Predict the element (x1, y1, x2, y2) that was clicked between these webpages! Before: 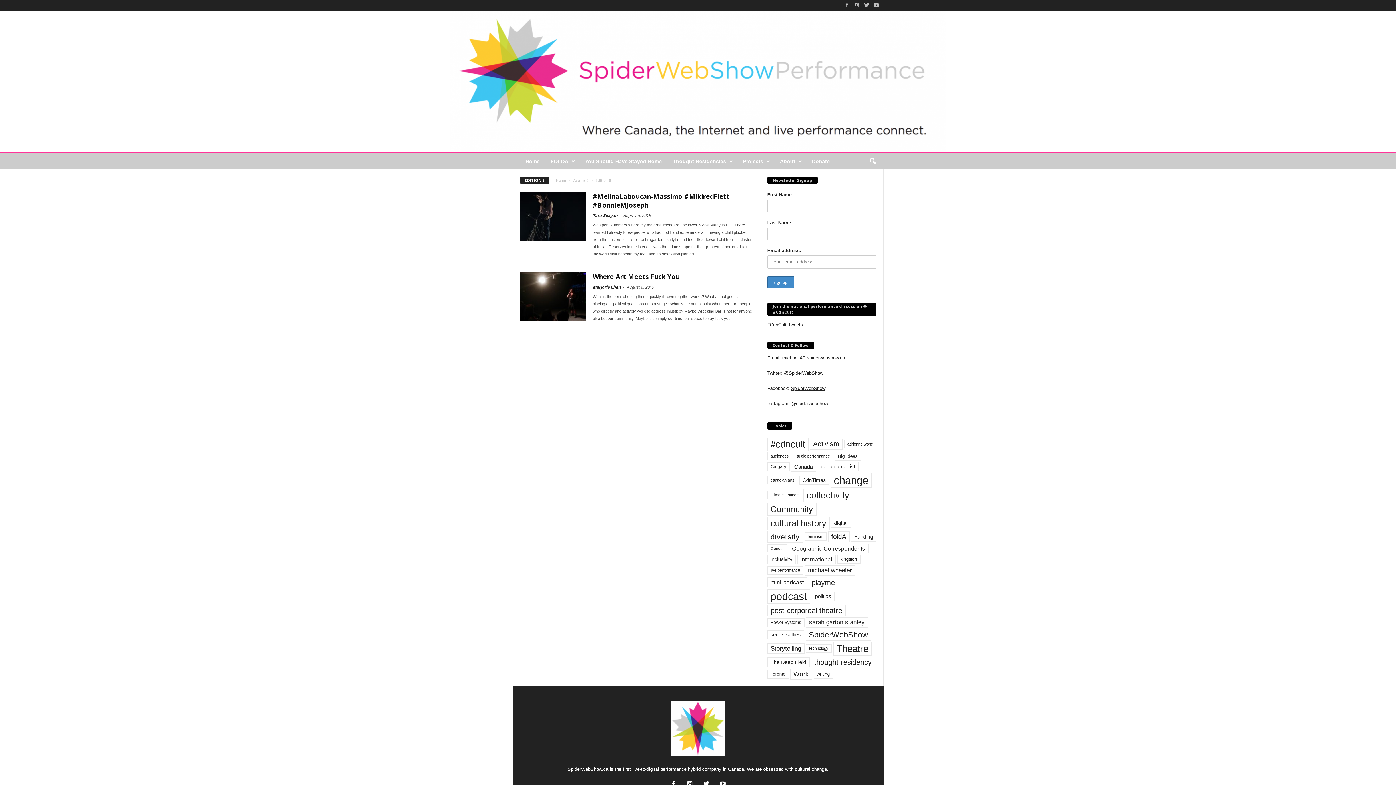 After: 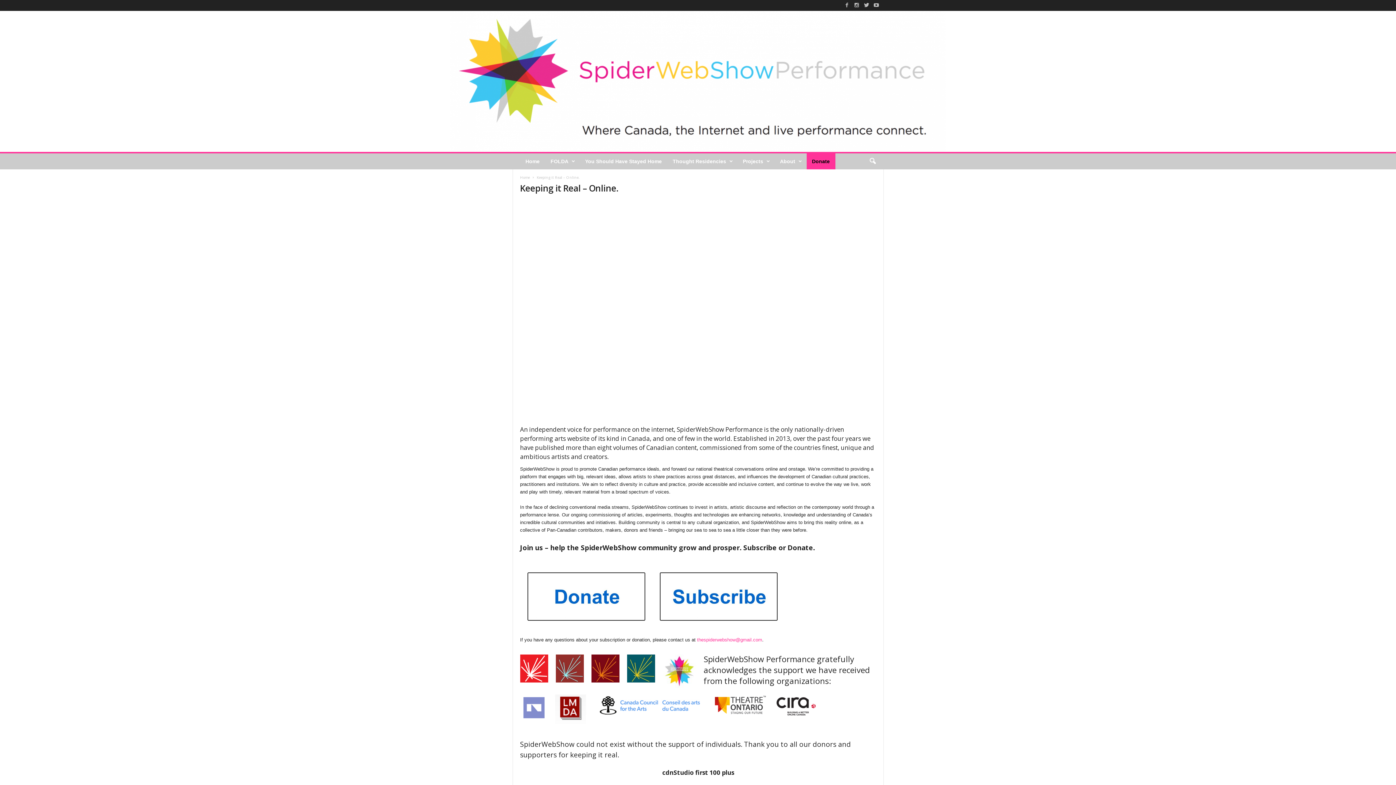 Action: label: Donate bbox: (806, 153, 835, 169)